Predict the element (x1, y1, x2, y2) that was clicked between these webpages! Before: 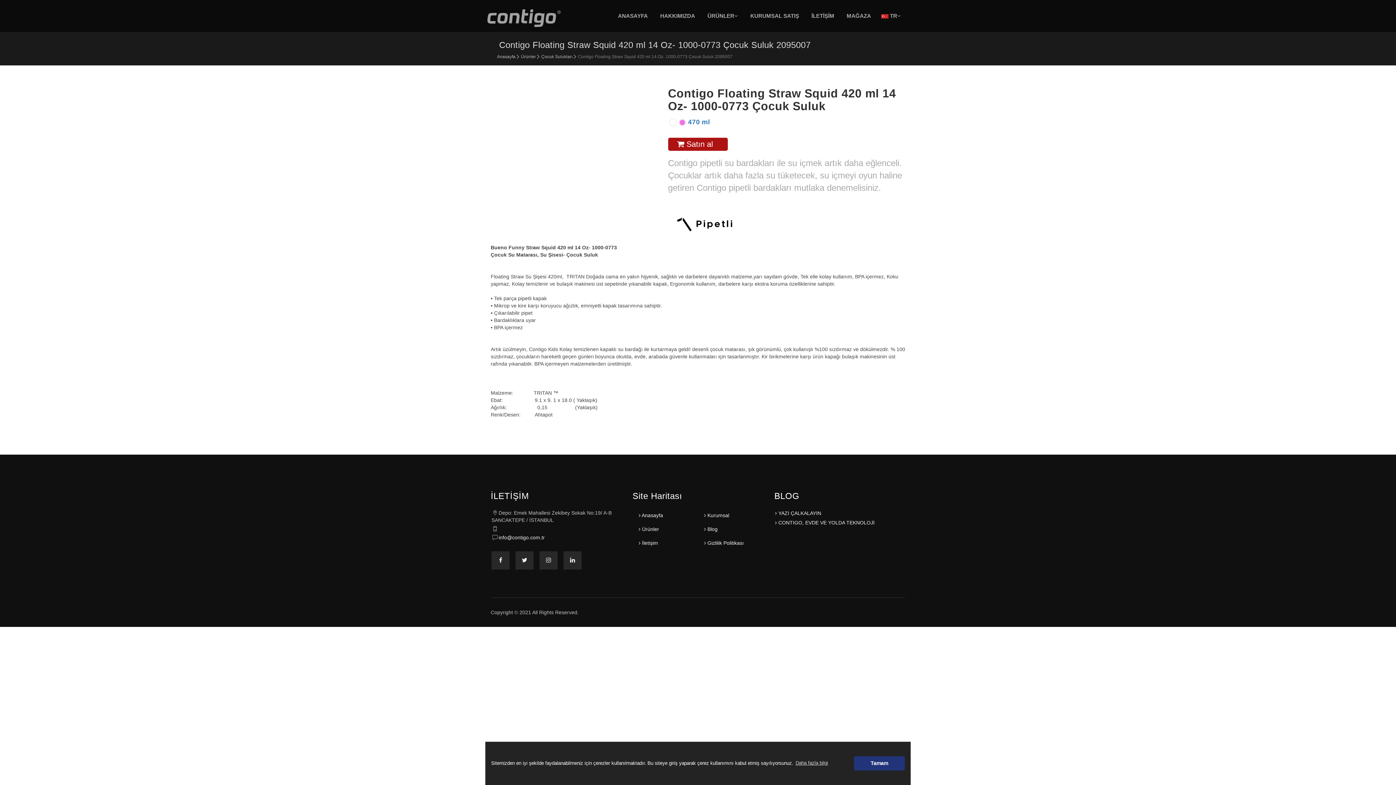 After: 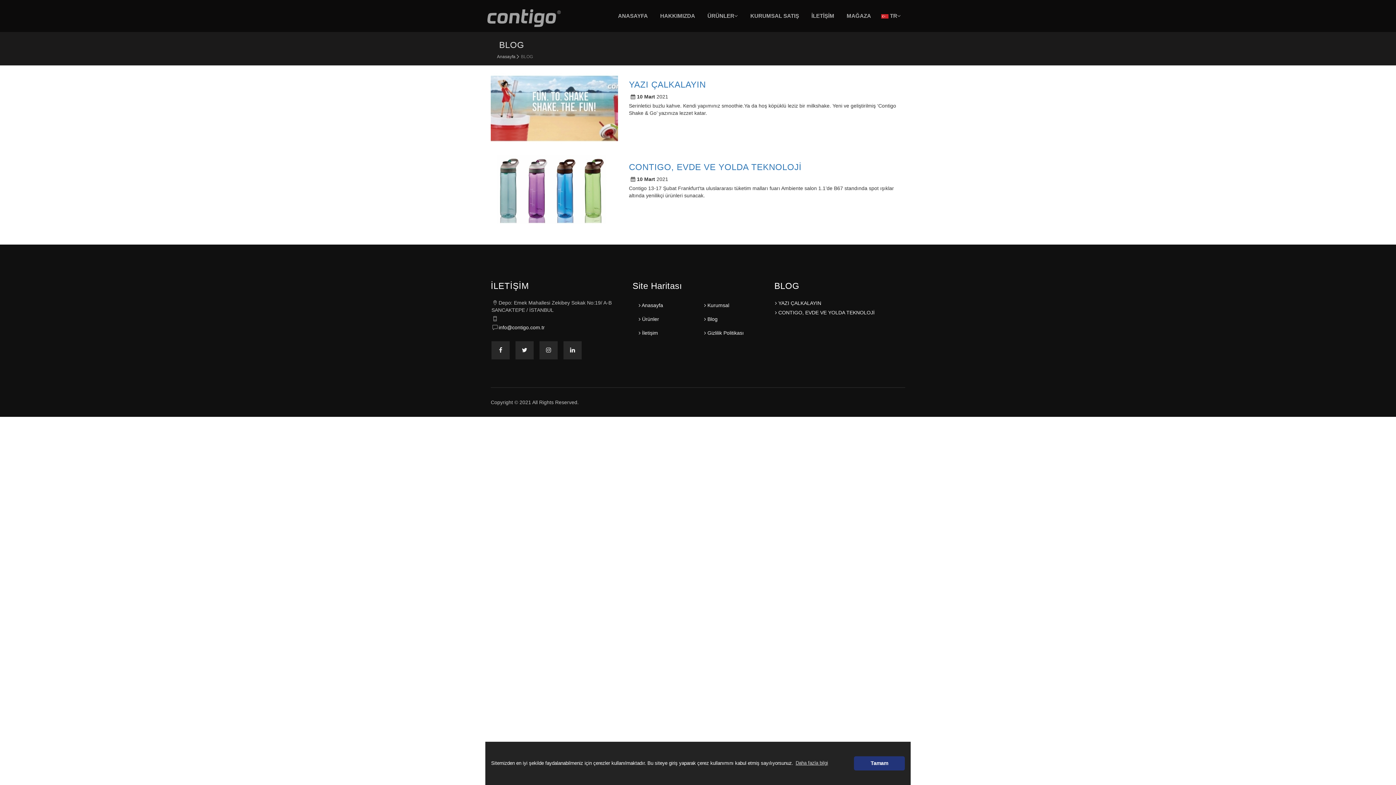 Action: label:  Blog bbox: (698, 523, 762, 535)